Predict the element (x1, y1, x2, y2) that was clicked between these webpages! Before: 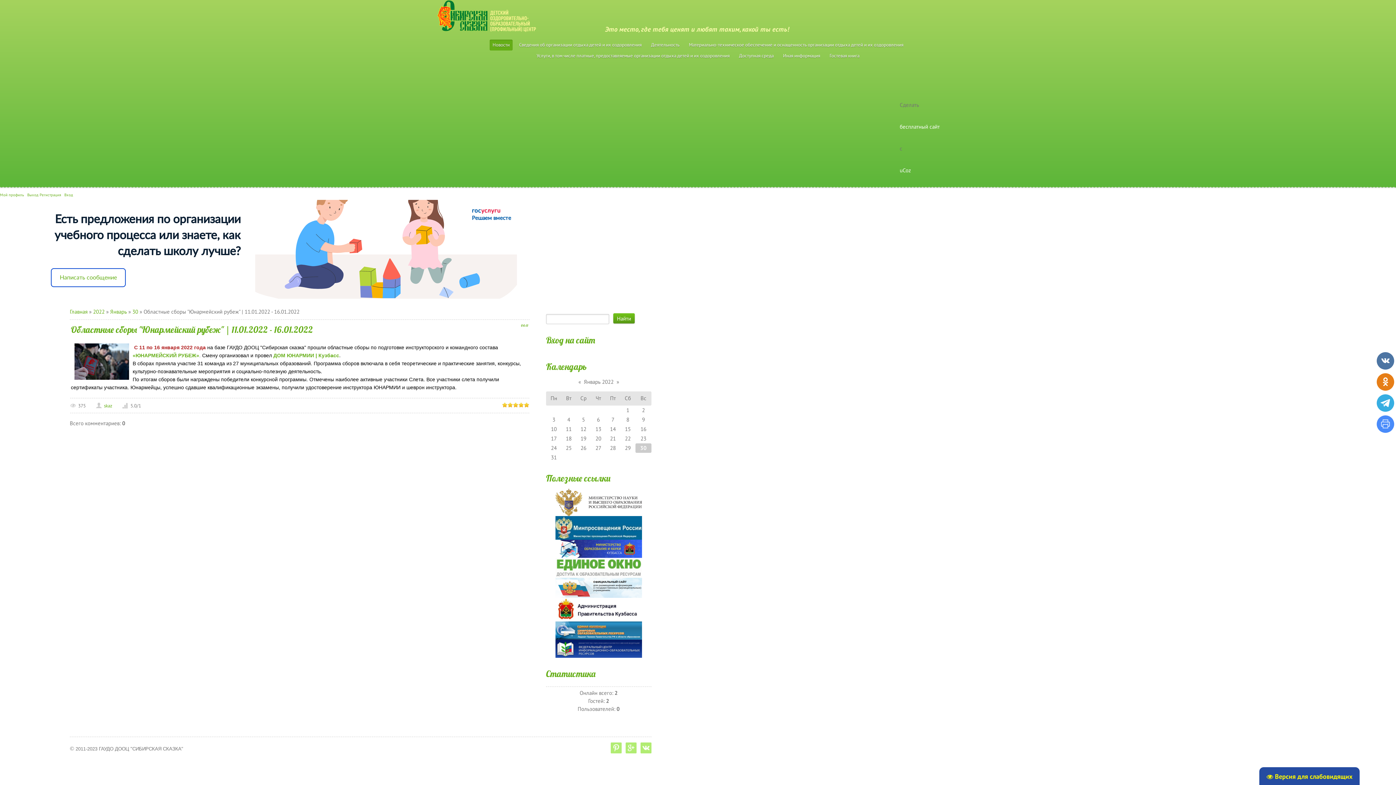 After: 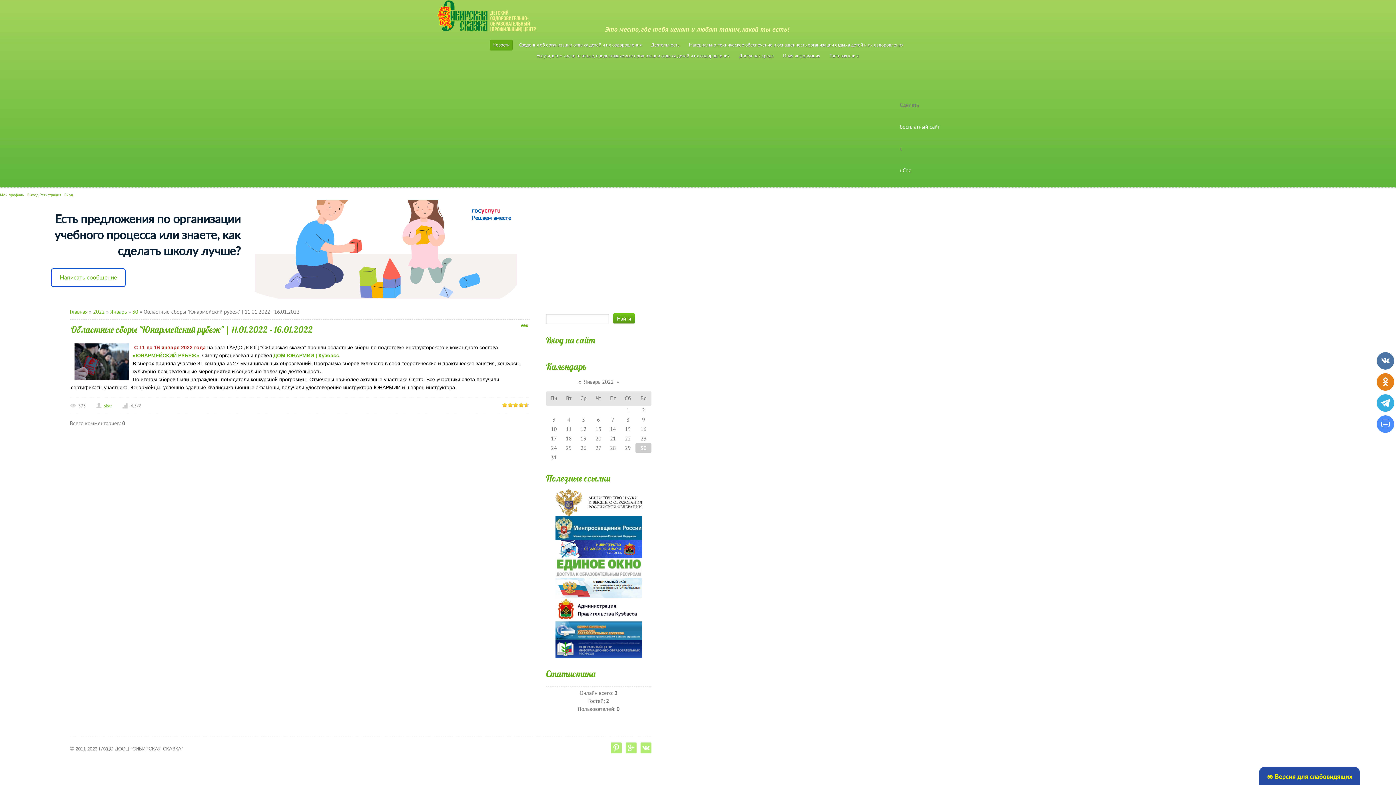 Action: bbox: (518, 402, 524, 407) label: 4